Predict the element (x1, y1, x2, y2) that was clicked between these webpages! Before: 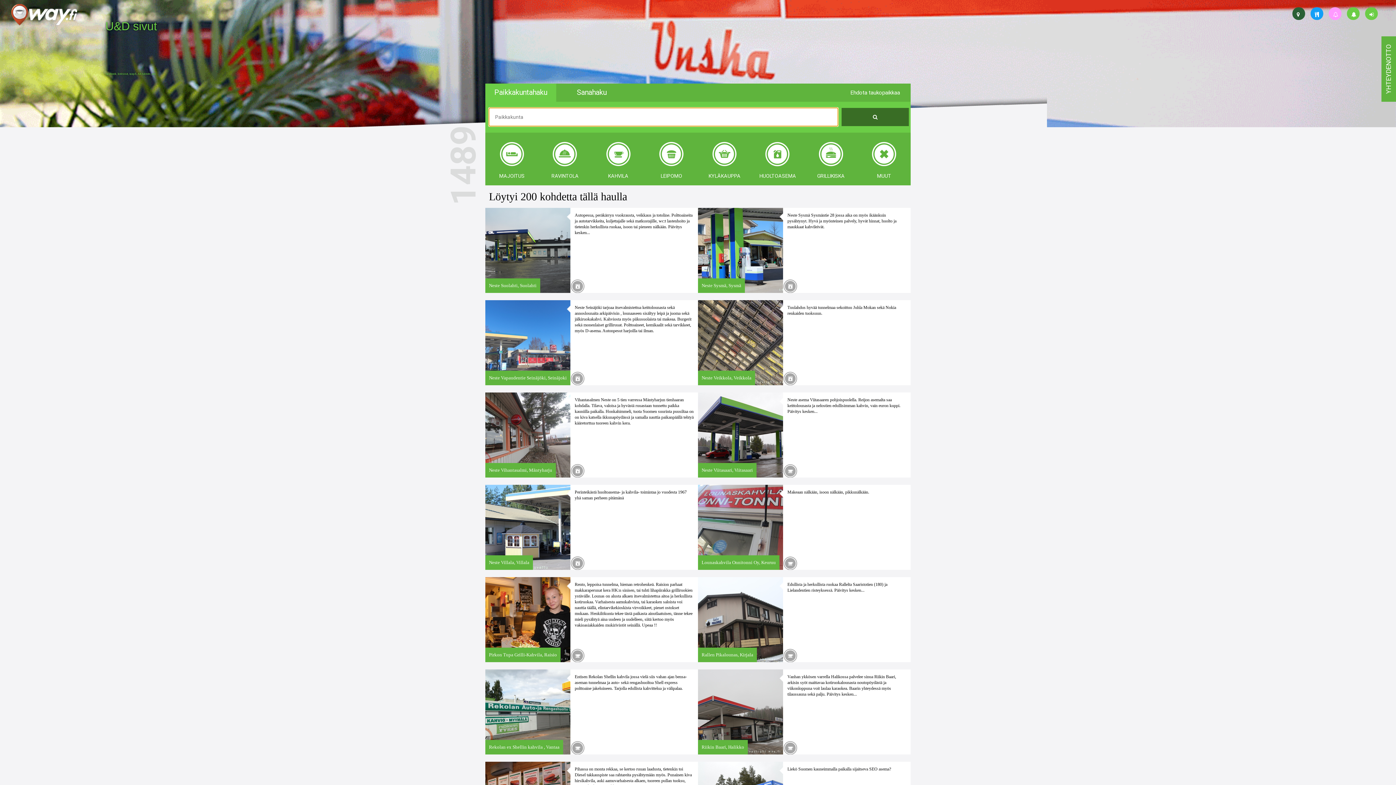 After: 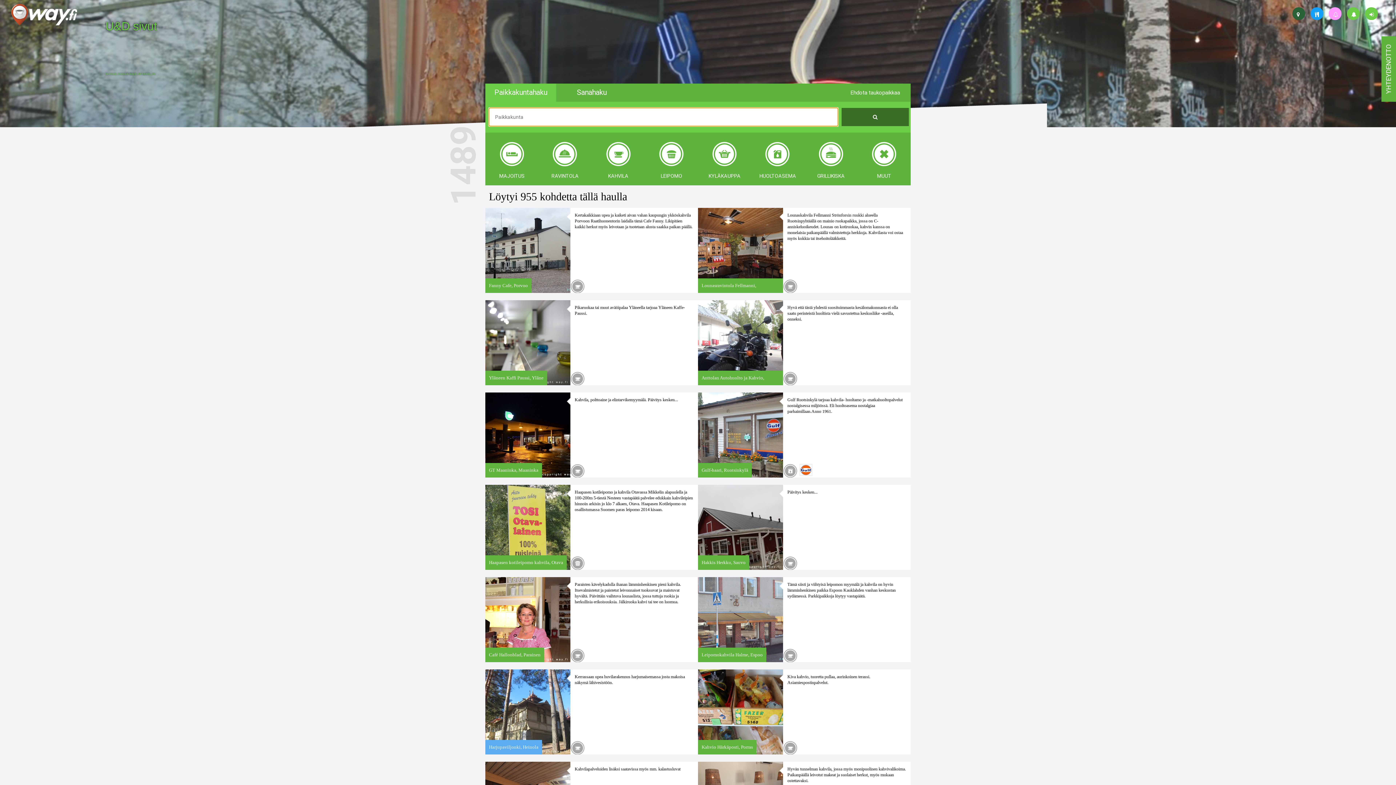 Action: bbox: (570, 740, 586, 757)